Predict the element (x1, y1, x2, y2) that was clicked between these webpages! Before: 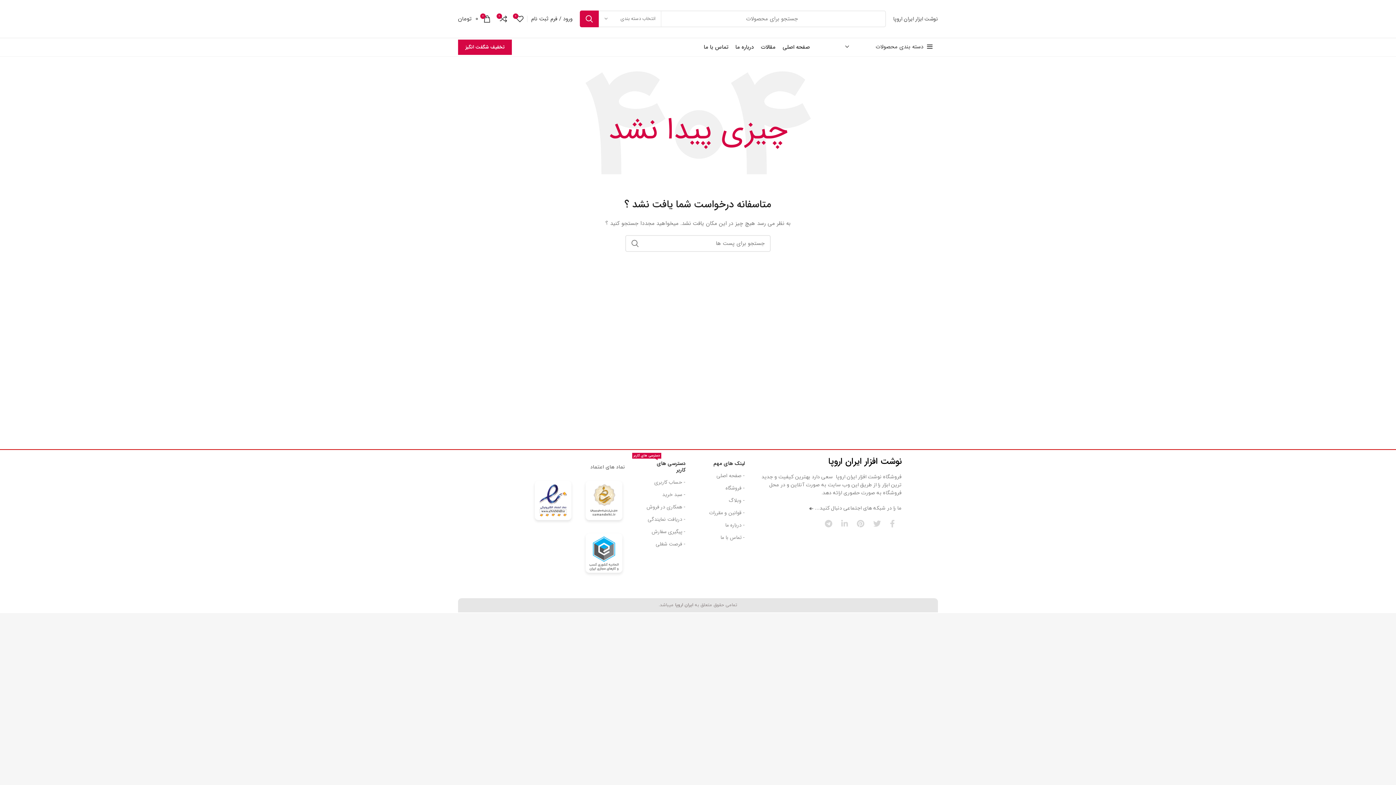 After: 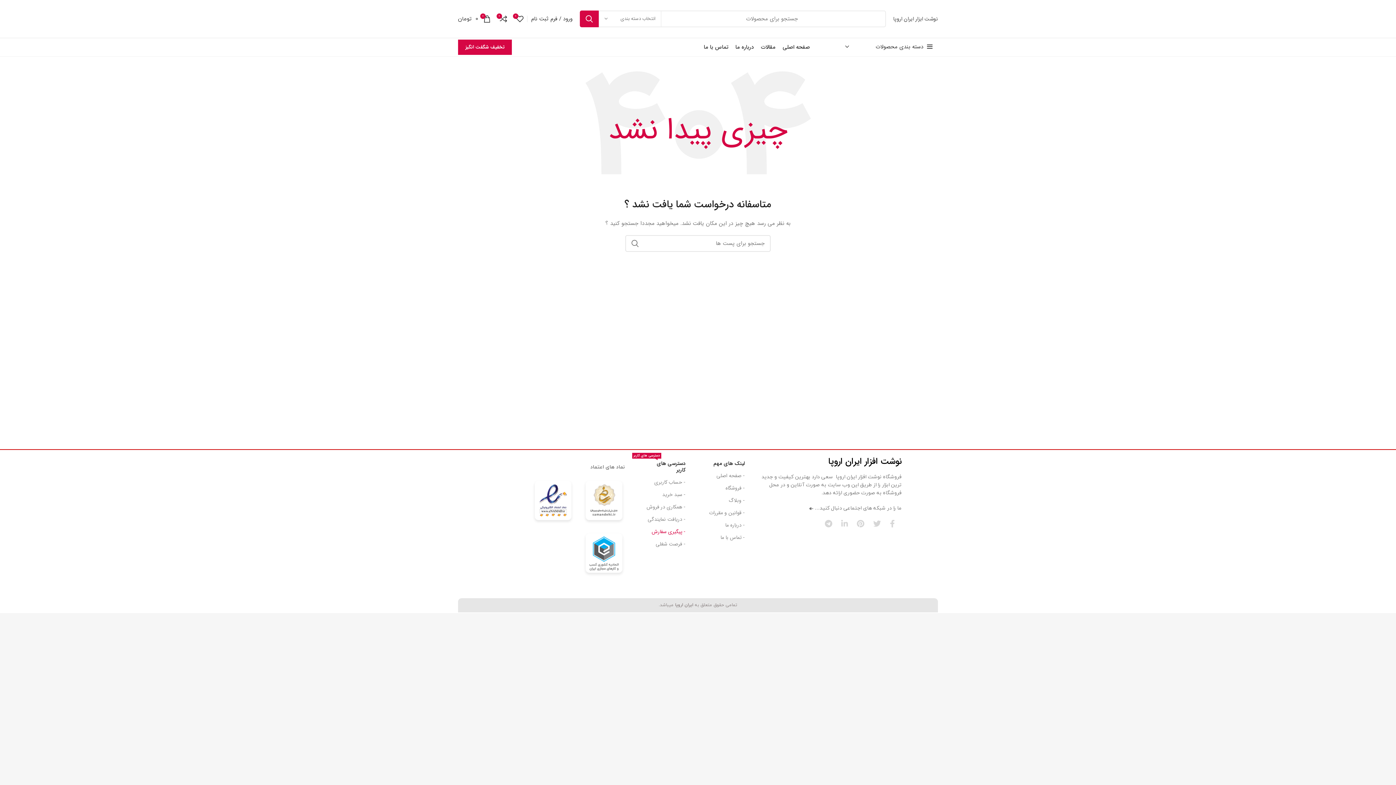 Action: label: - پیگیری سفارش bbox: (632, 525, 685, 538)